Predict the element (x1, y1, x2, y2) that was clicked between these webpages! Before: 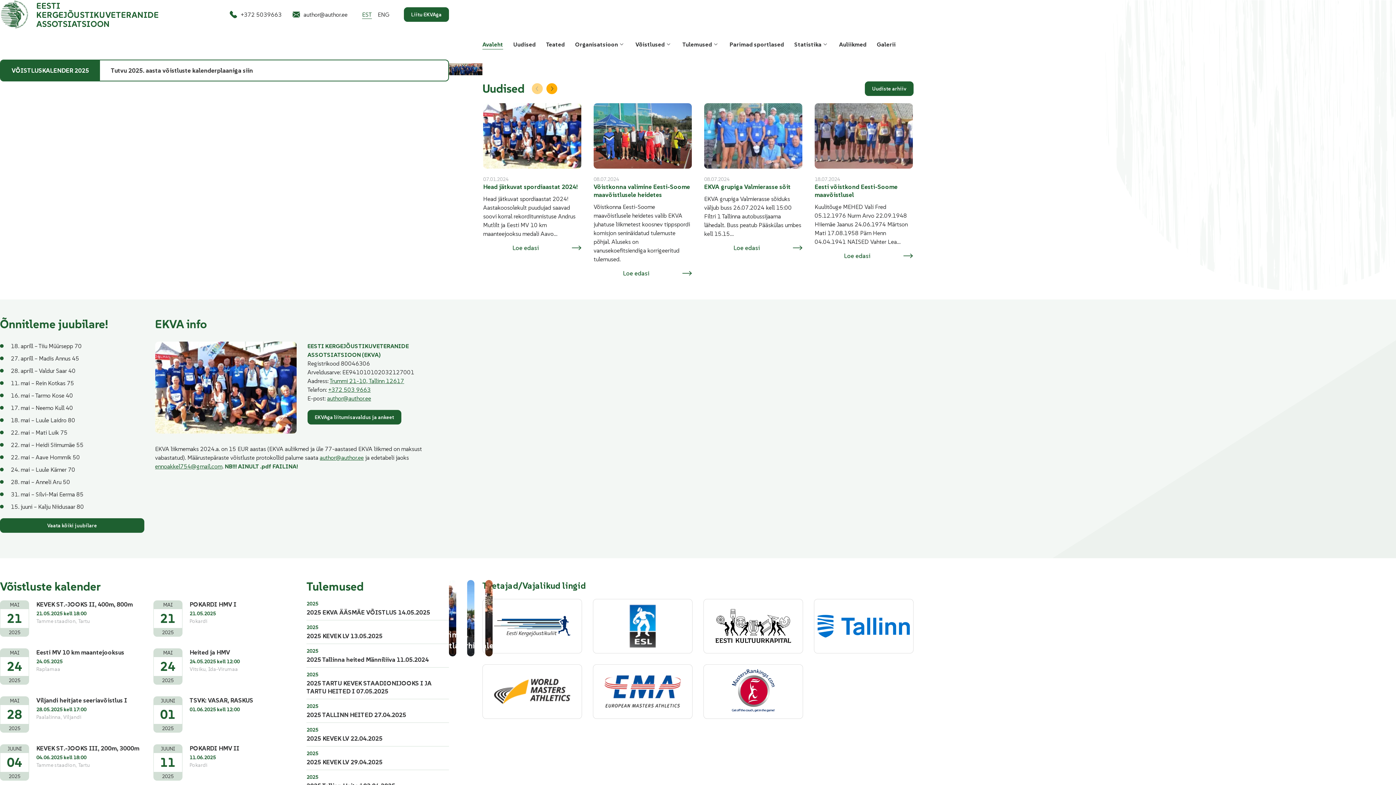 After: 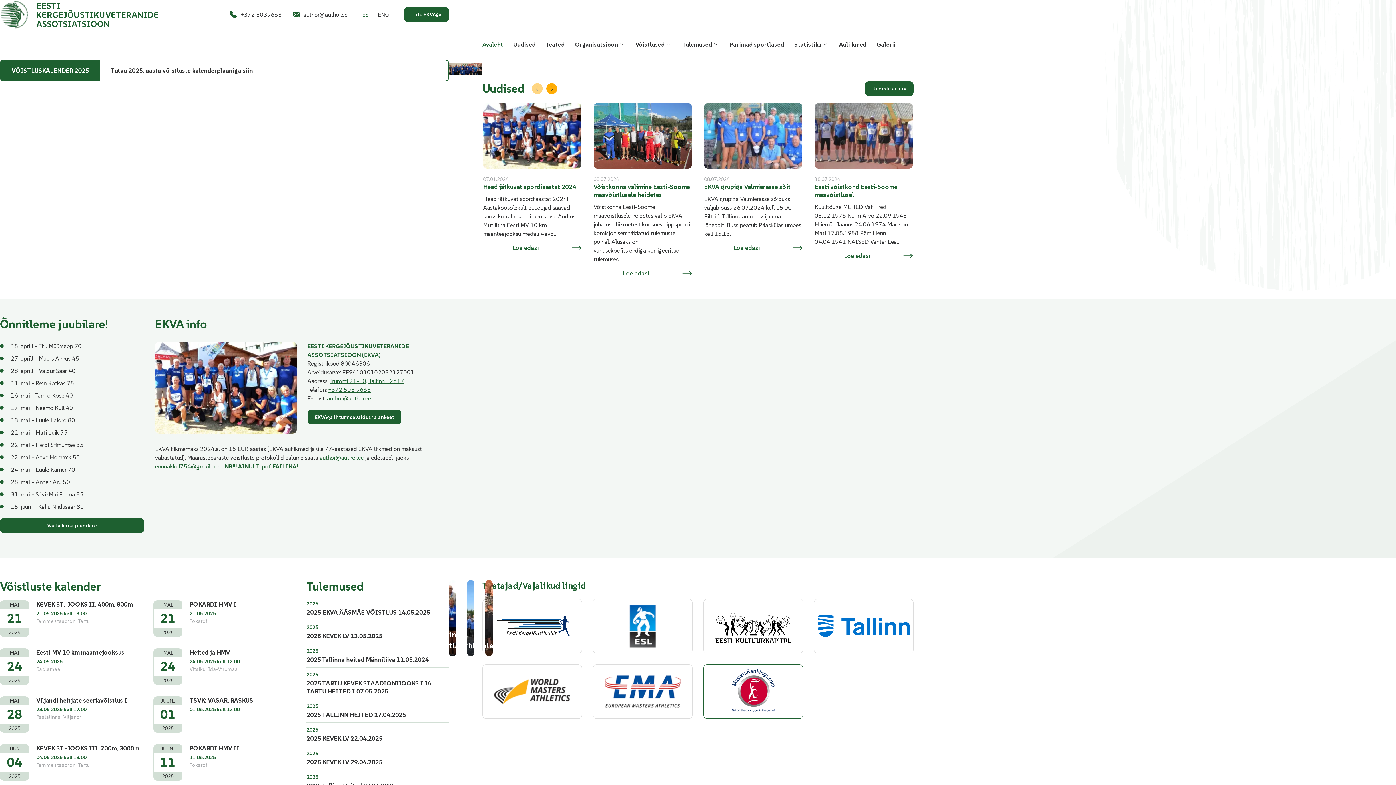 Action: bbox: (703, 664, 803, 719)